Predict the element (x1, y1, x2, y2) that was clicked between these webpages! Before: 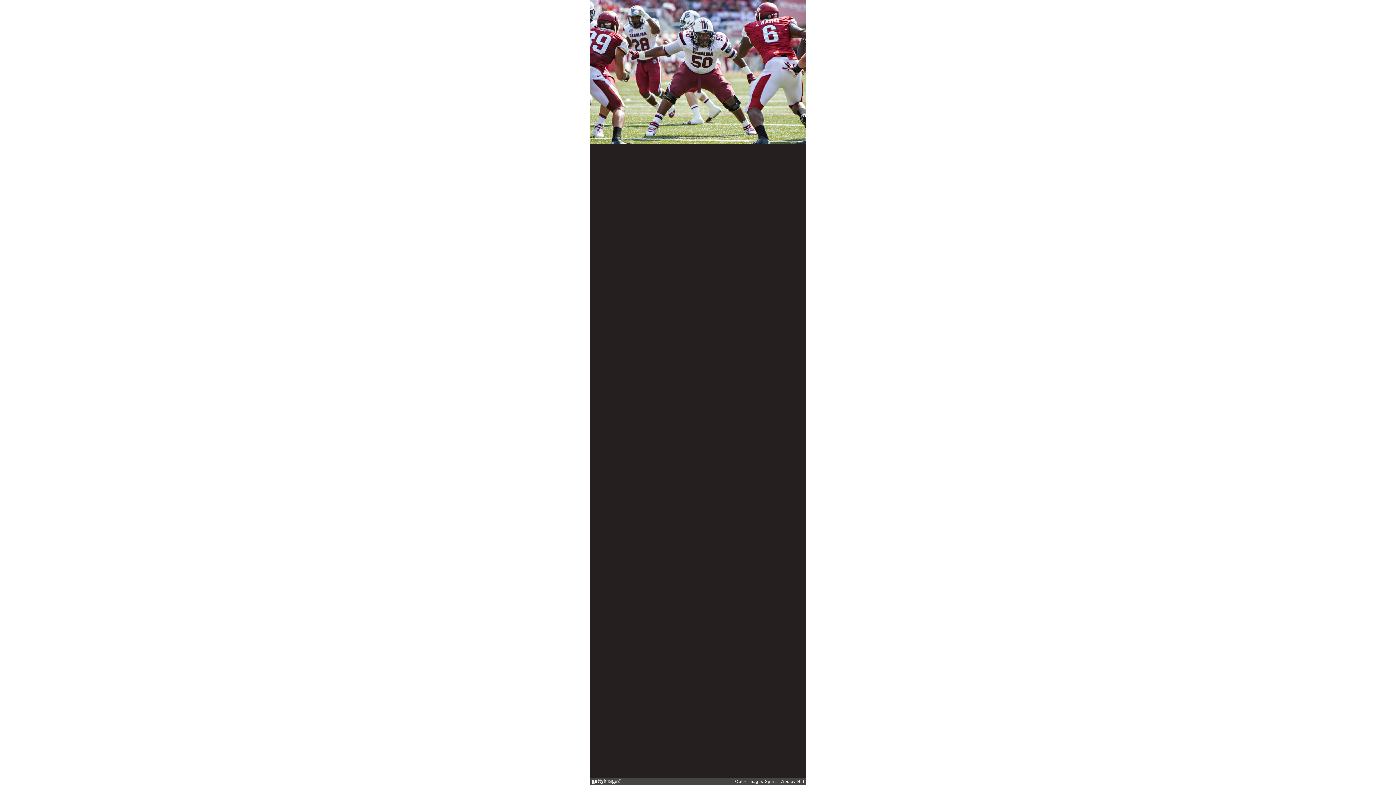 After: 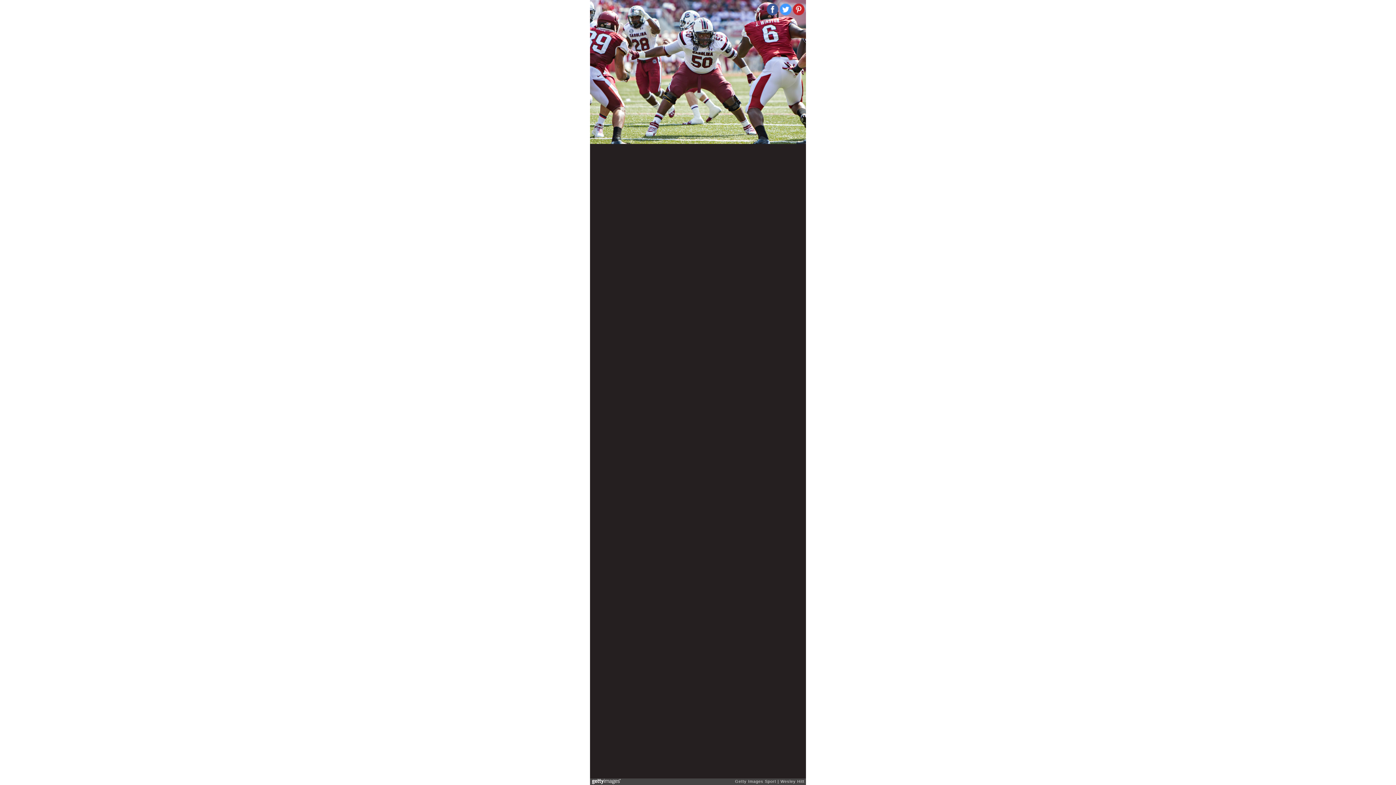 Action: bbox: (780, 3, 791, 15)